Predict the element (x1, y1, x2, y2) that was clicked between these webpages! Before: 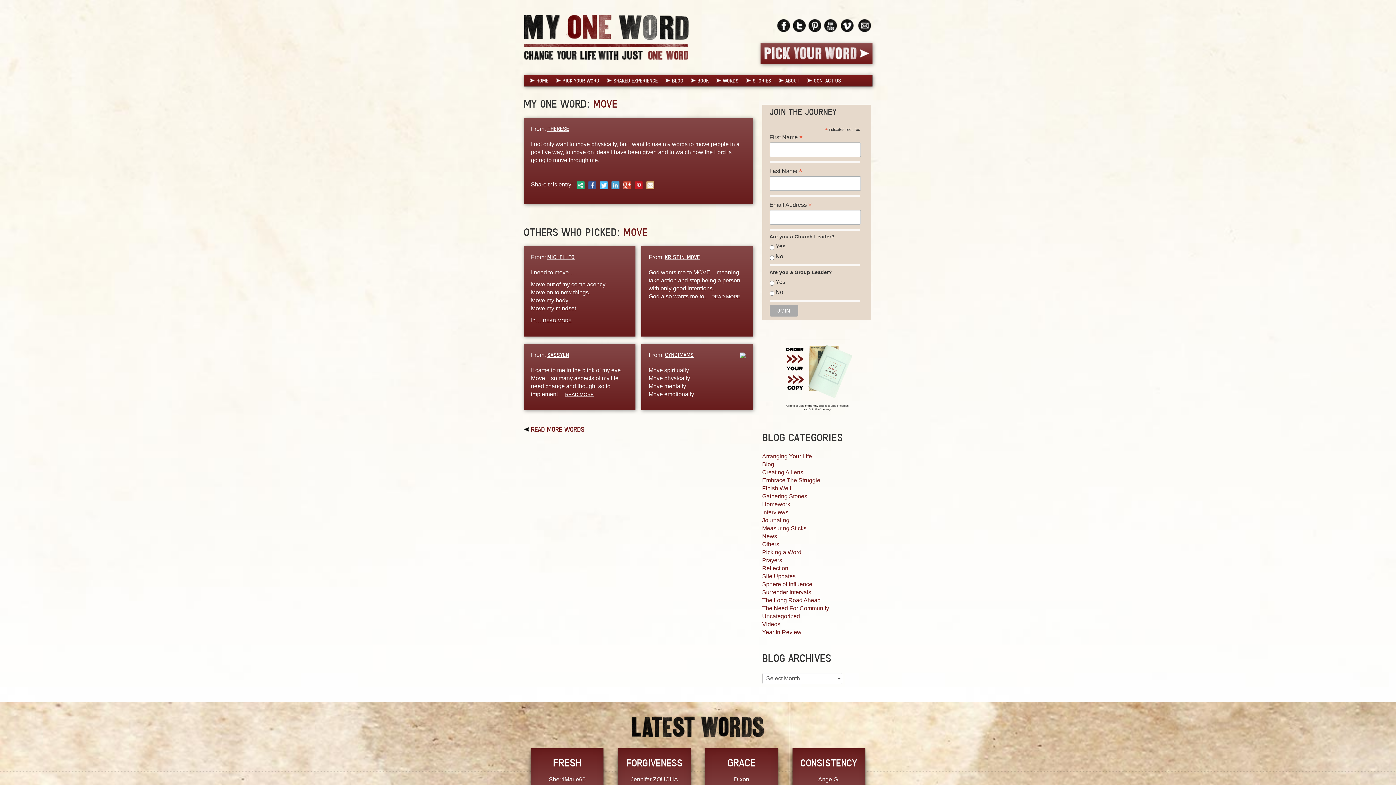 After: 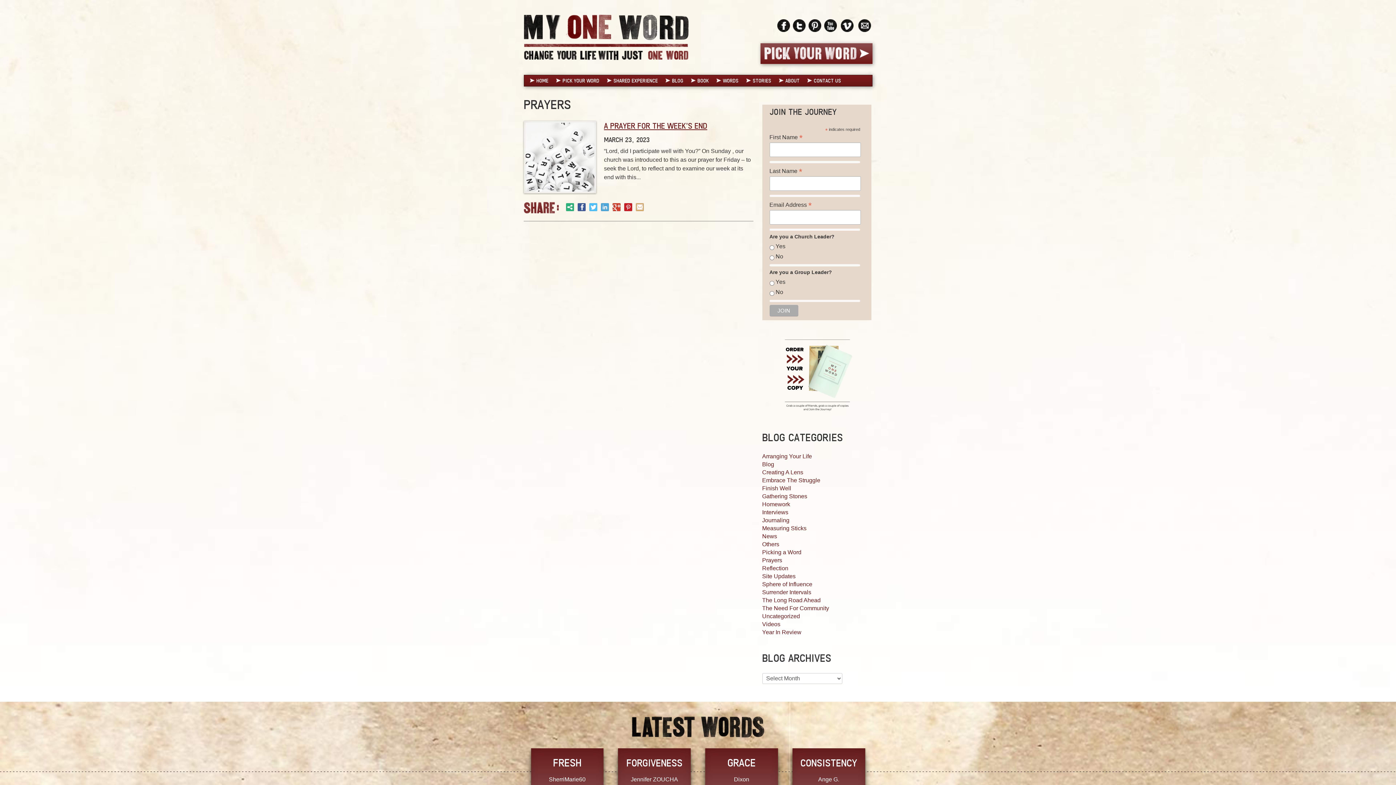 Action: bbox: (762, 557, 782, 563) label: Prayers